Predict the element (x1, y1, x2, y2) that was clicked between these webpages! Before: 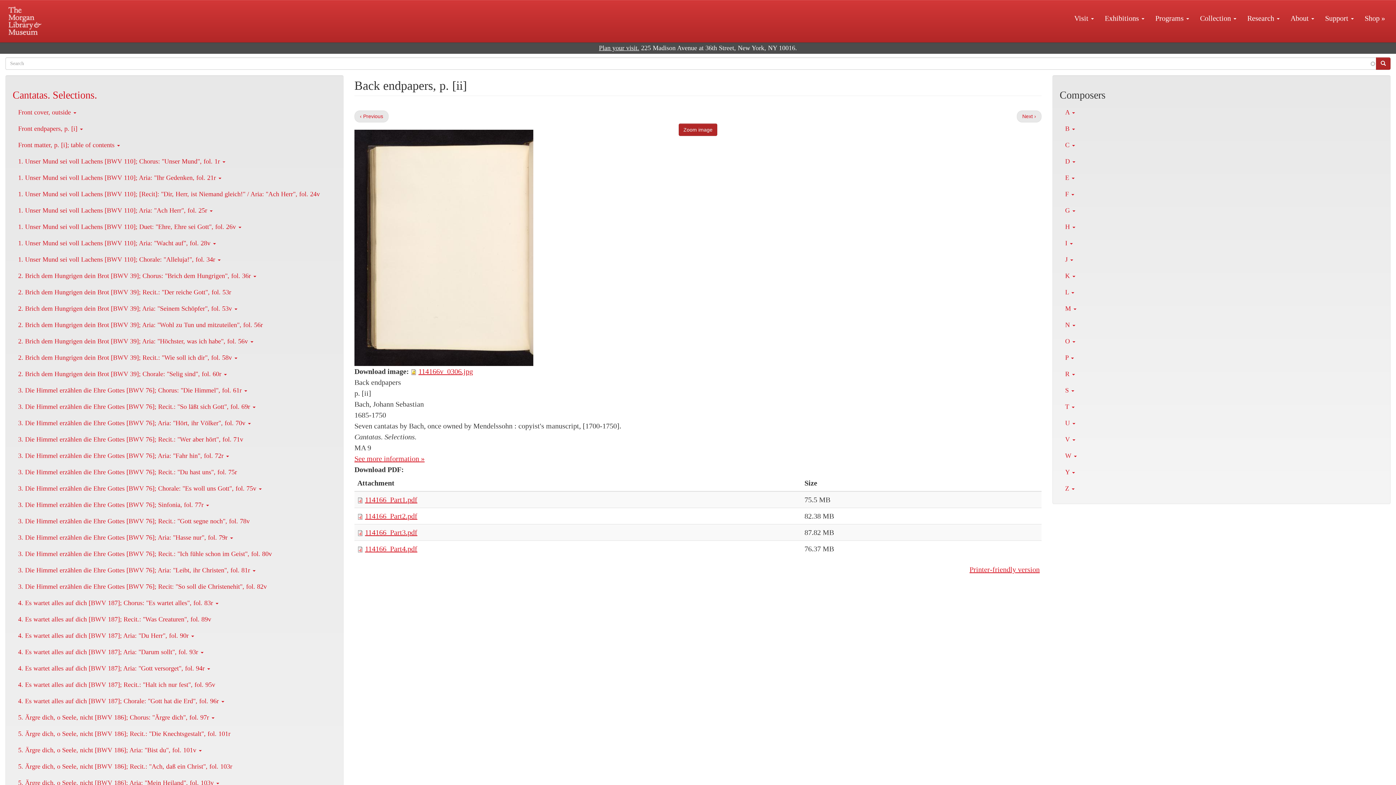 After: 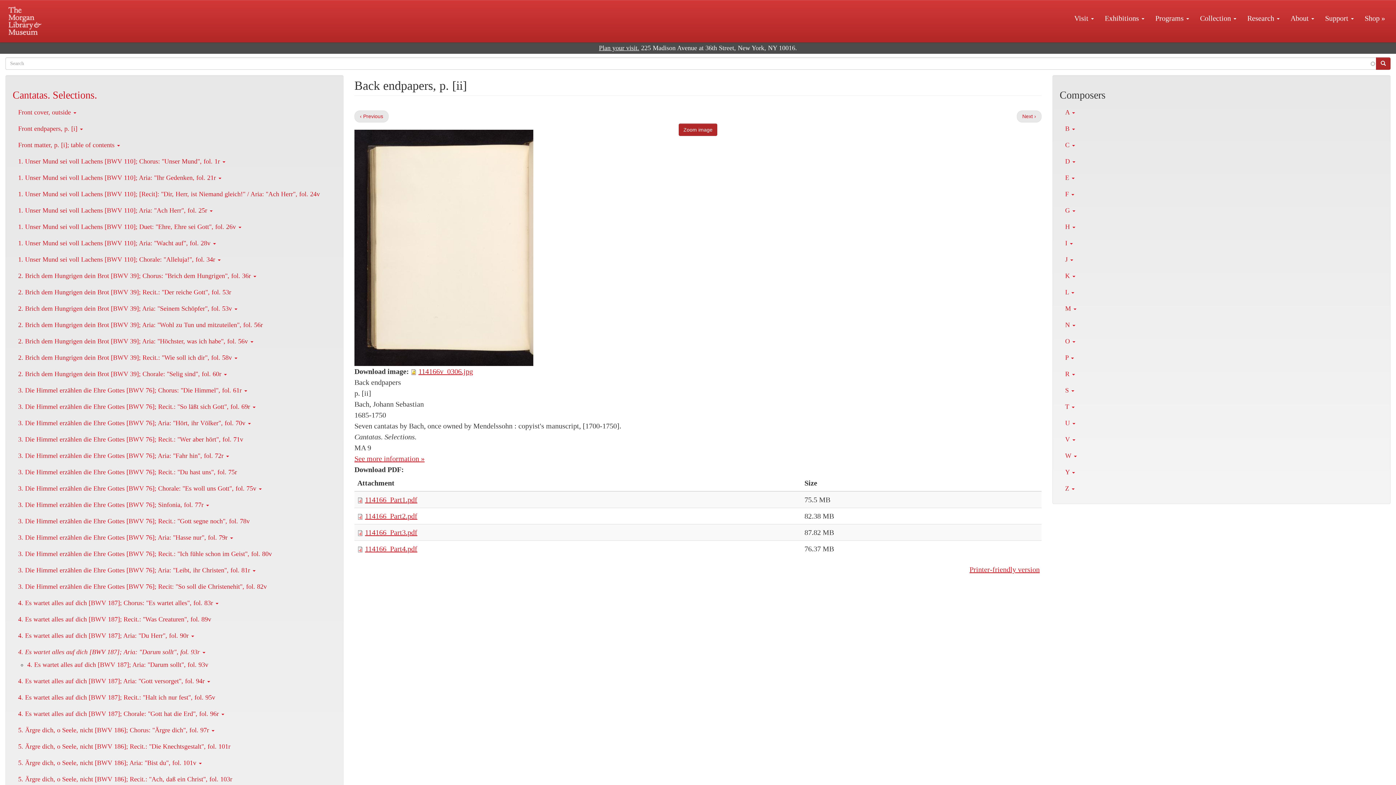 Action: bbox: (12, 644, 336, 660) label: 4. Es wartet alles auf dich [BWV 187]; Aria: "Darum sollt", fol. 93r 